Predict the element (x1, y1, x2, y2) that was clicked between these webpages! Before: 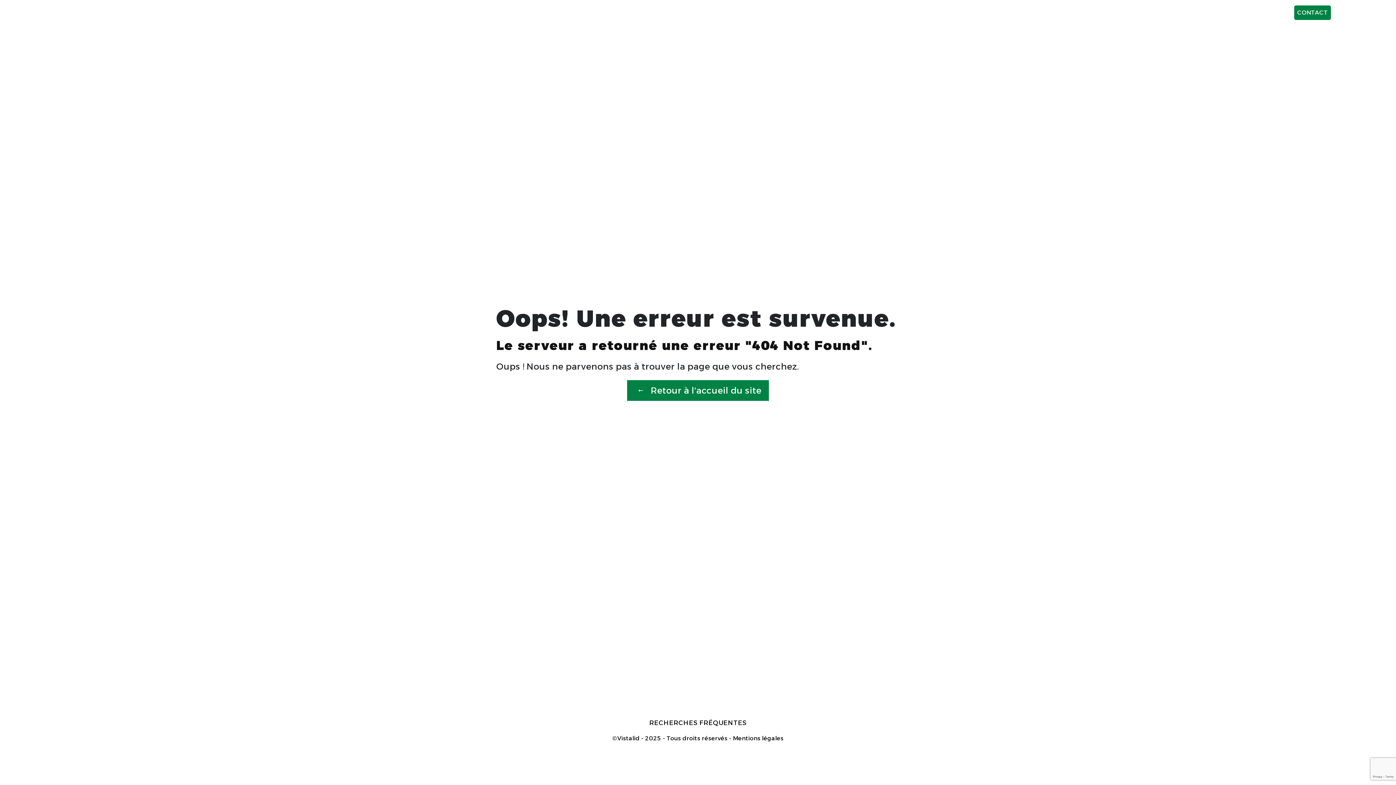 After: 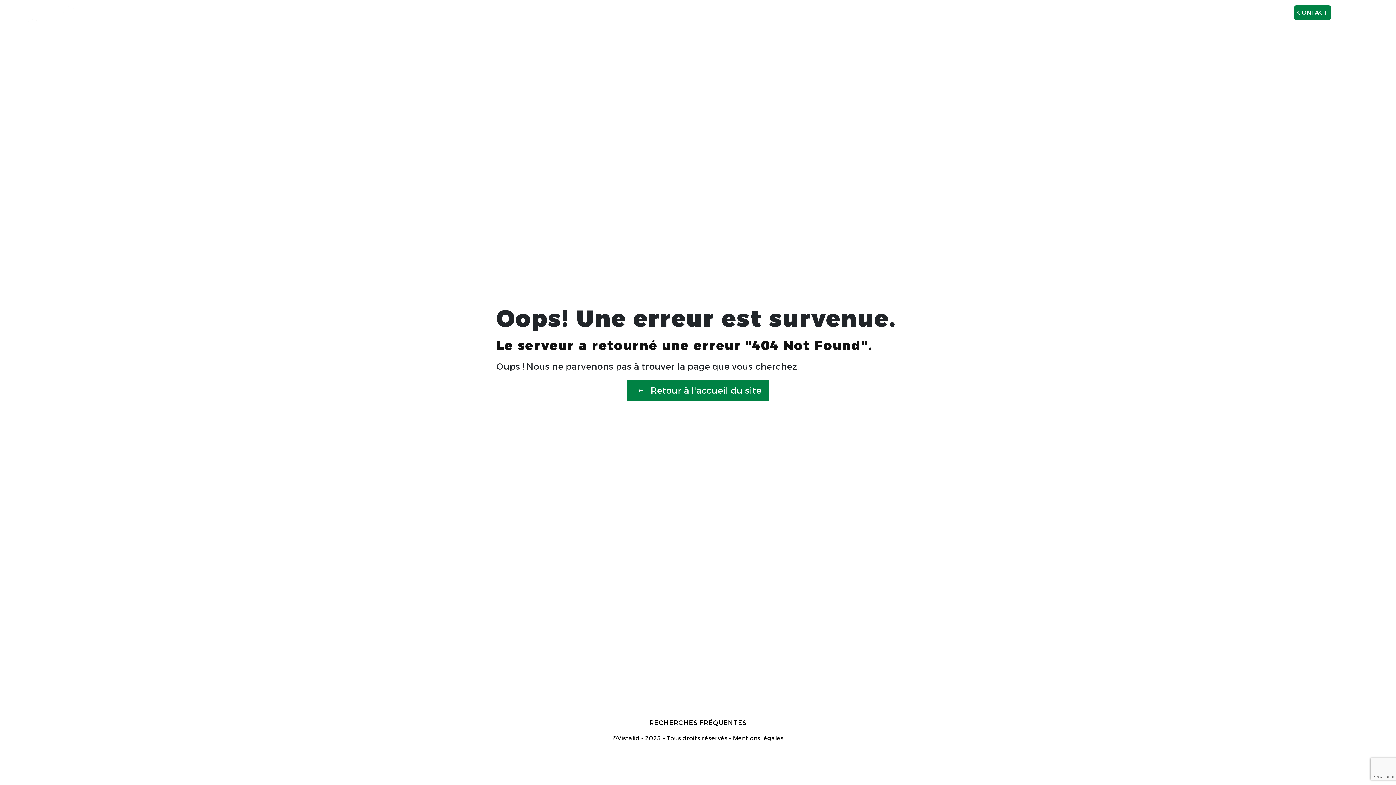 Action: label: SERVICES bbox: (1250, 5, 1285, 20)